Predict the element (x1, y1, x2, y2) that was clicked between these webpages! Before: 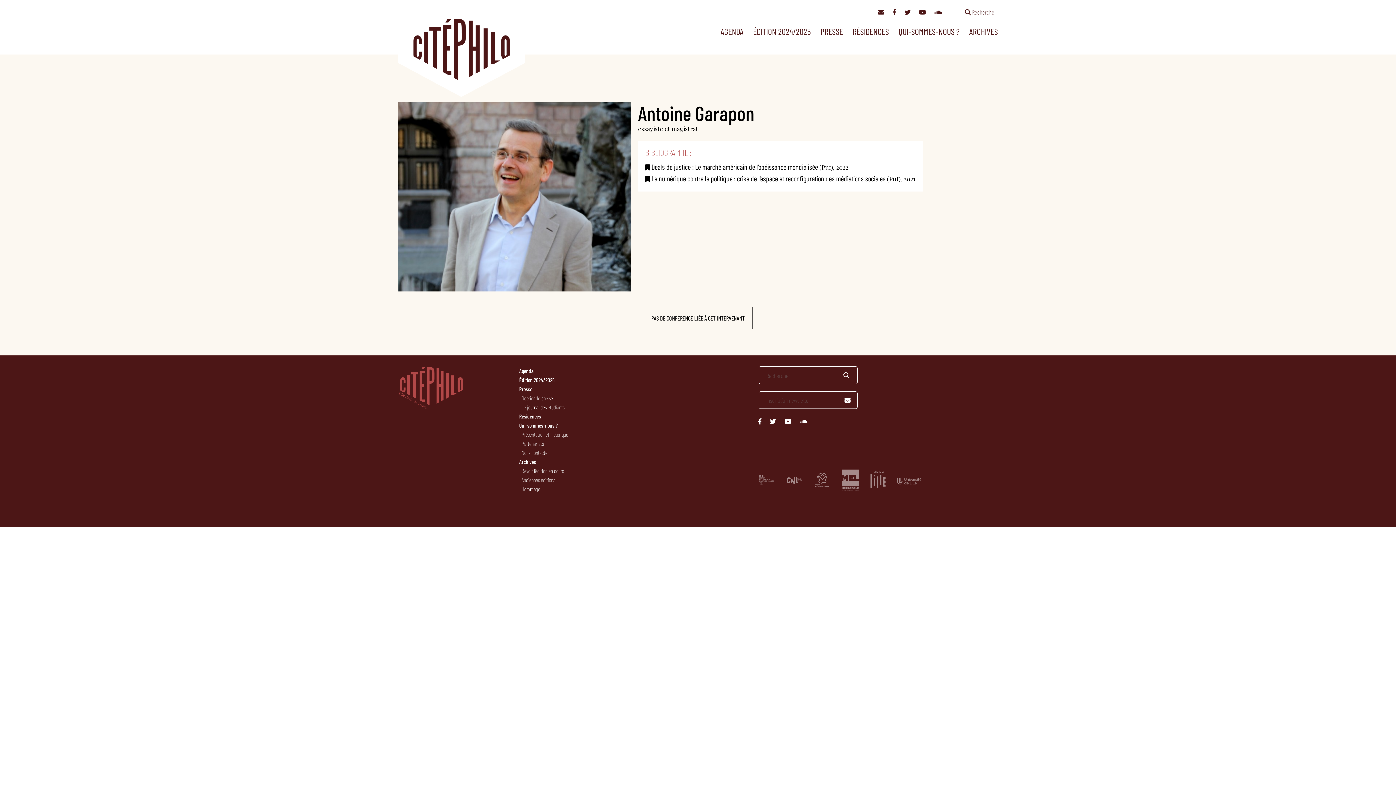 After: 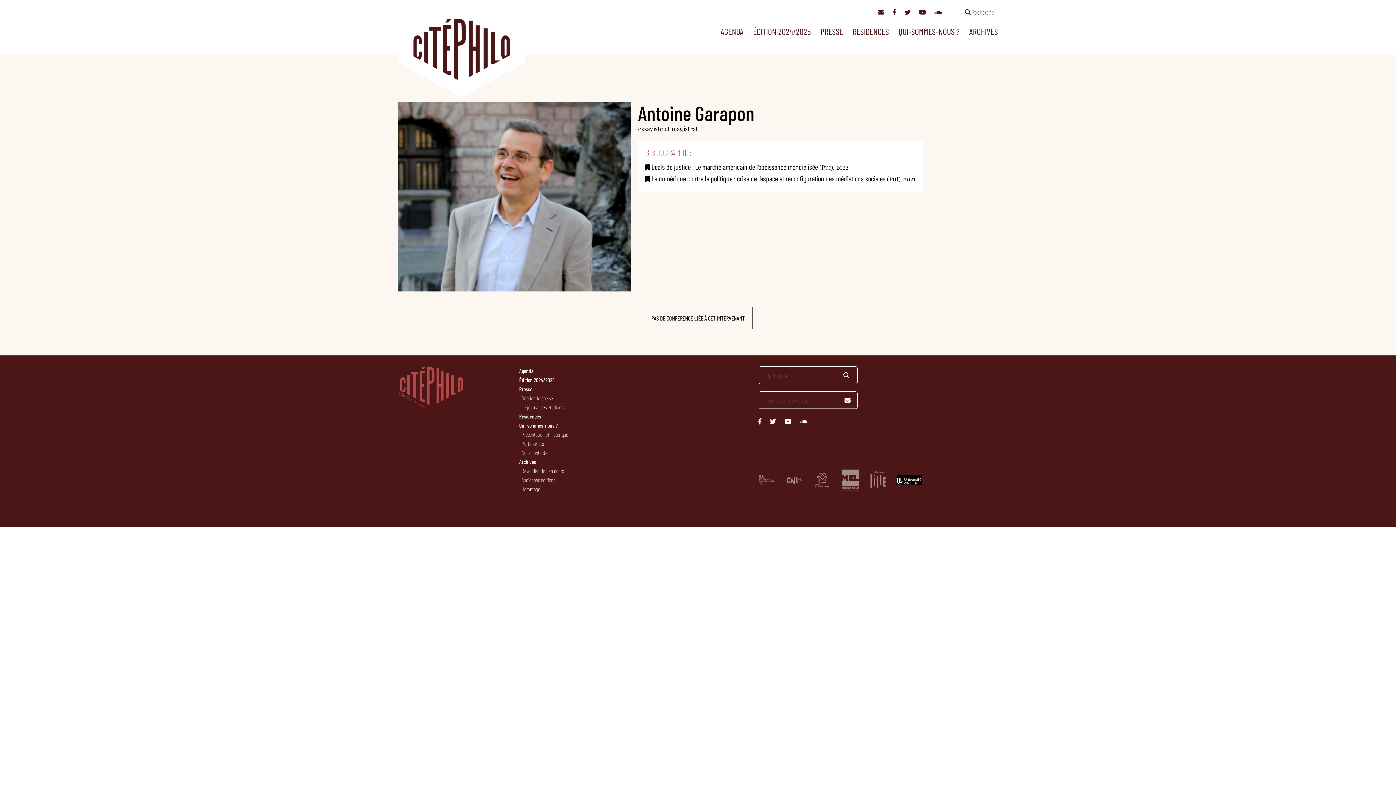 Action: bbox: (897, 475, 921, 485)